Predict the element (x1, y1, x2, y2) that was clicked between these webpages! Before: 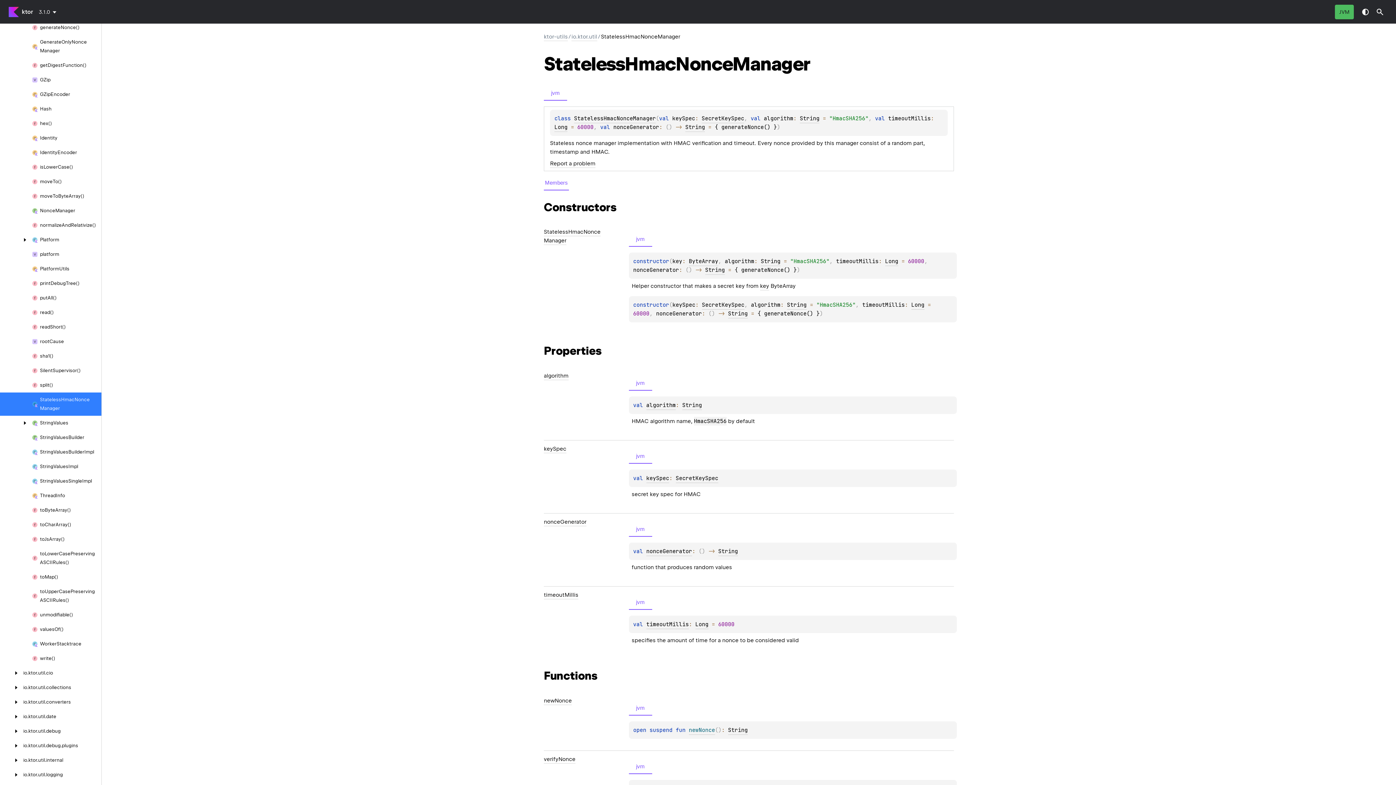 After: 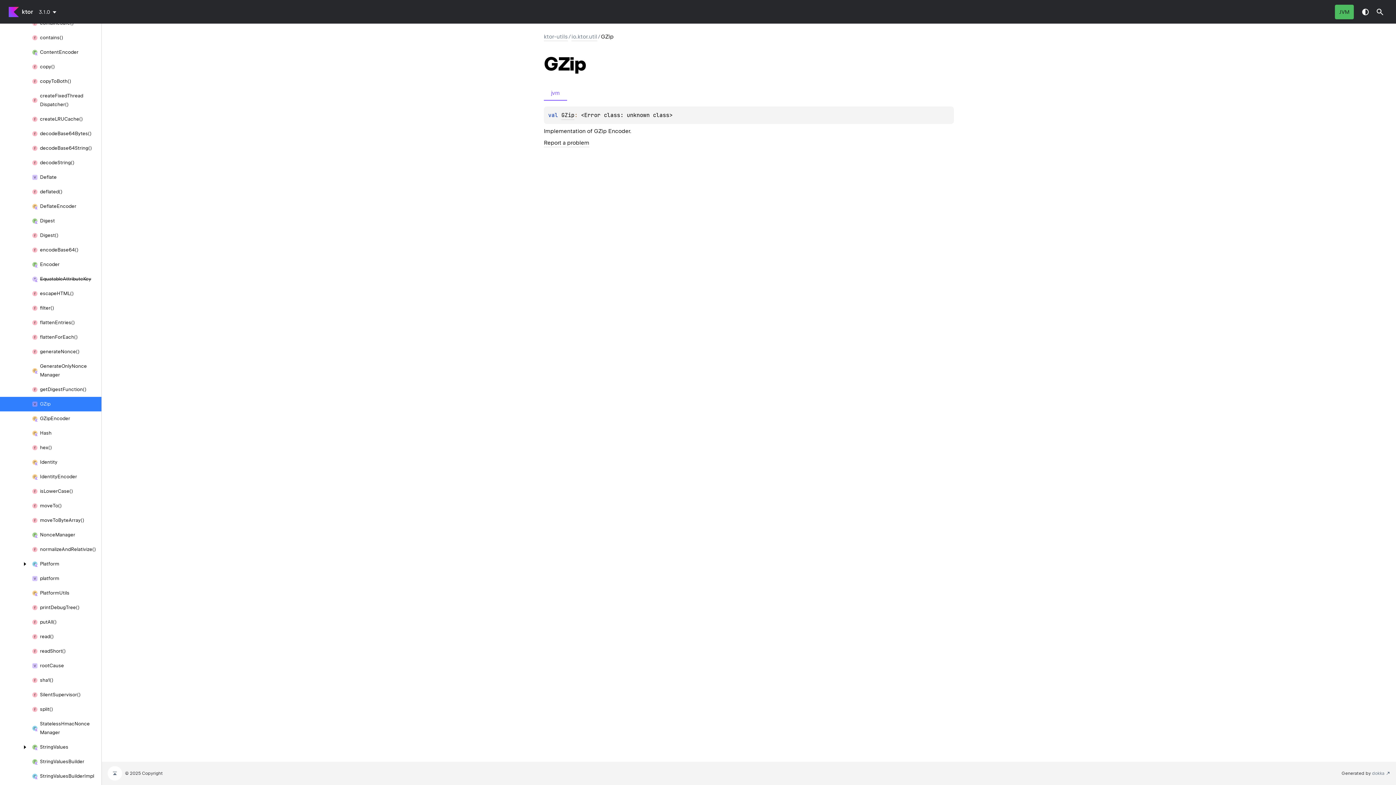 Action: bbox: (0, 72, 101, 87) label: GZip